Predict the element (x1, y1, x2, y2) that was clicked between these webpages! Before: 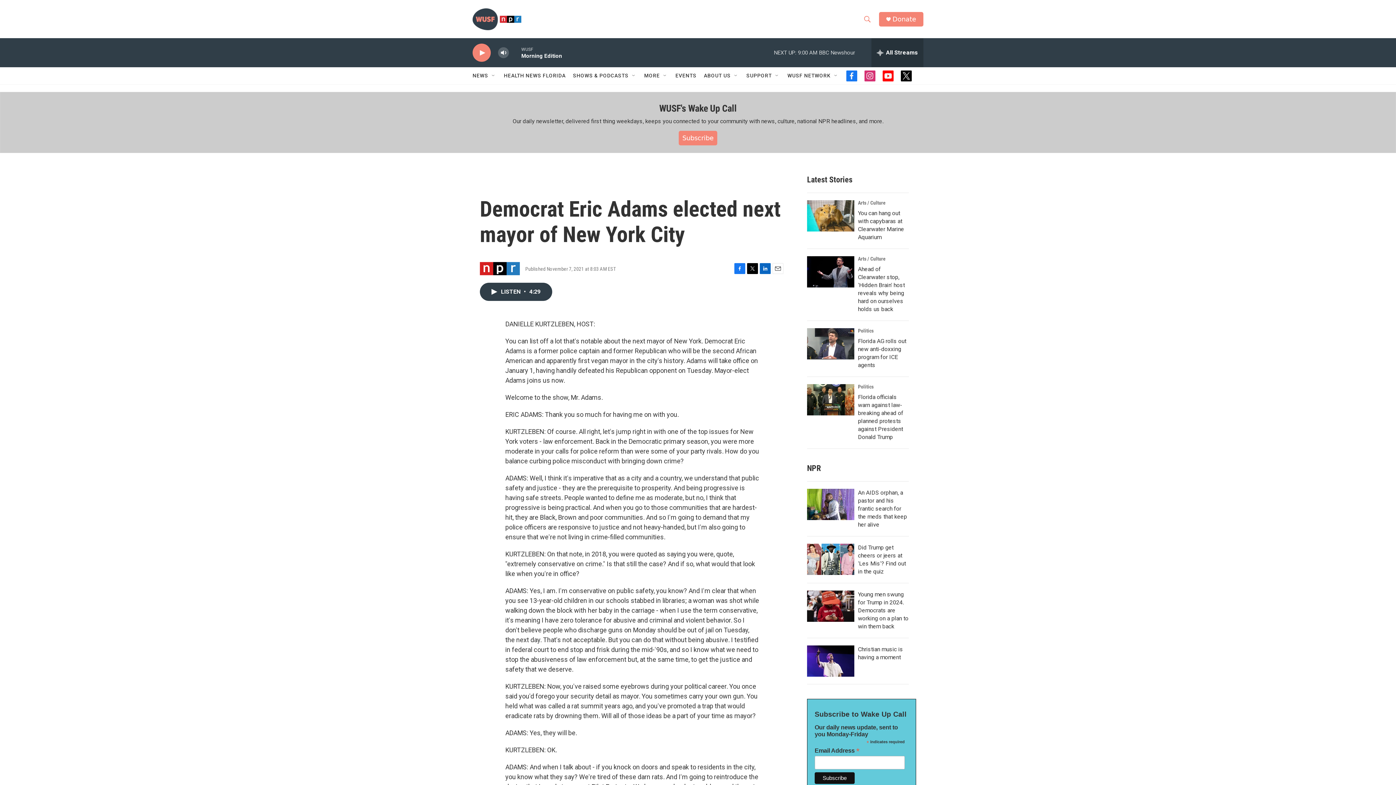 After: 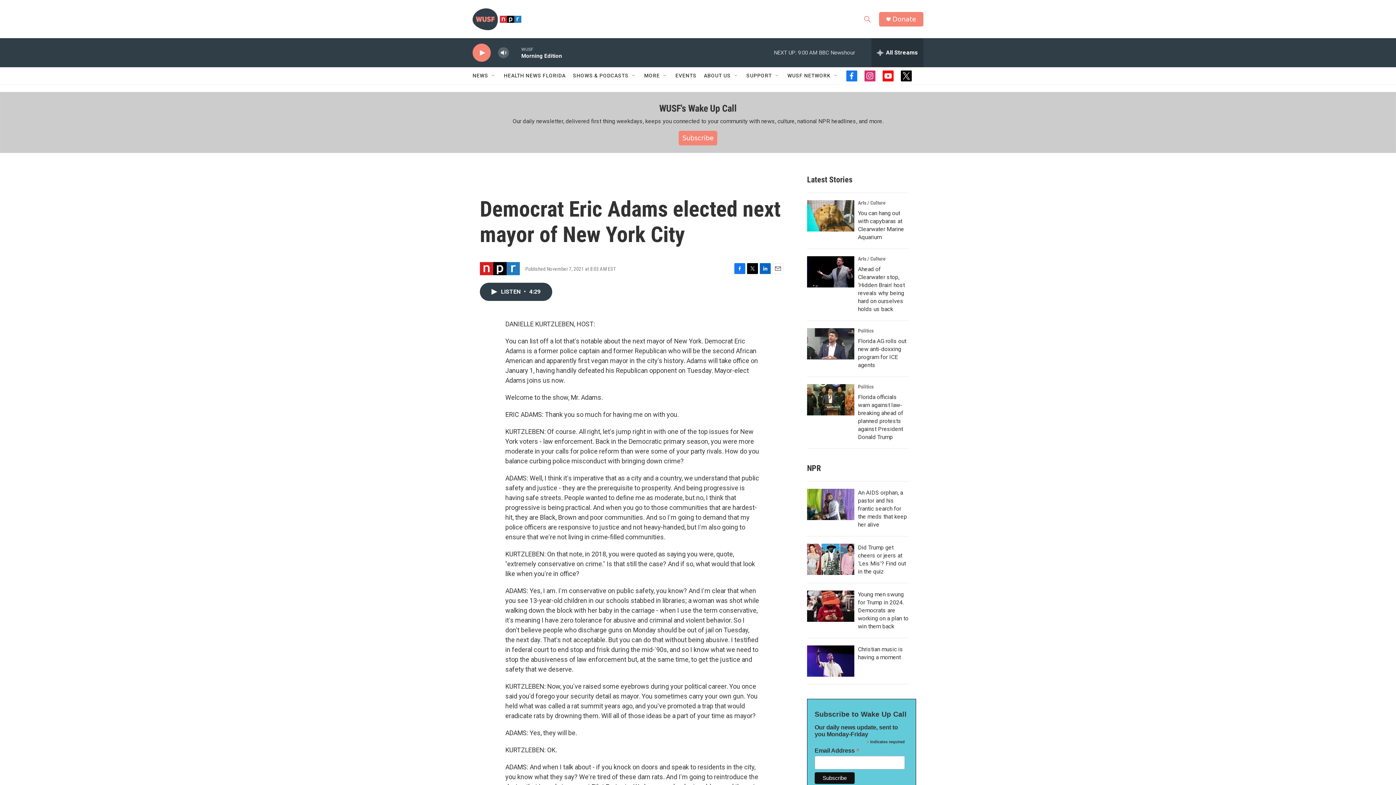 Action: label: Email bbox: (772, 263, 783, 274)